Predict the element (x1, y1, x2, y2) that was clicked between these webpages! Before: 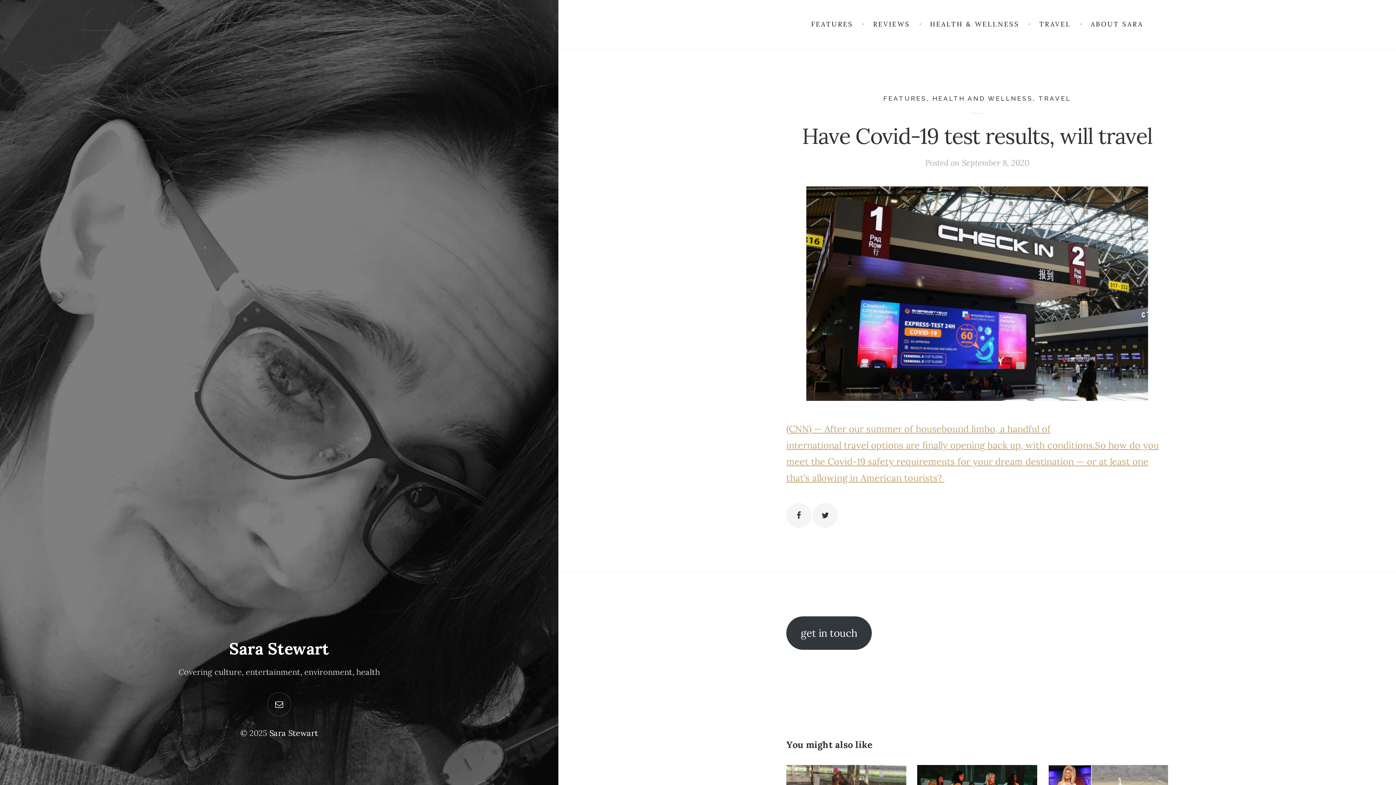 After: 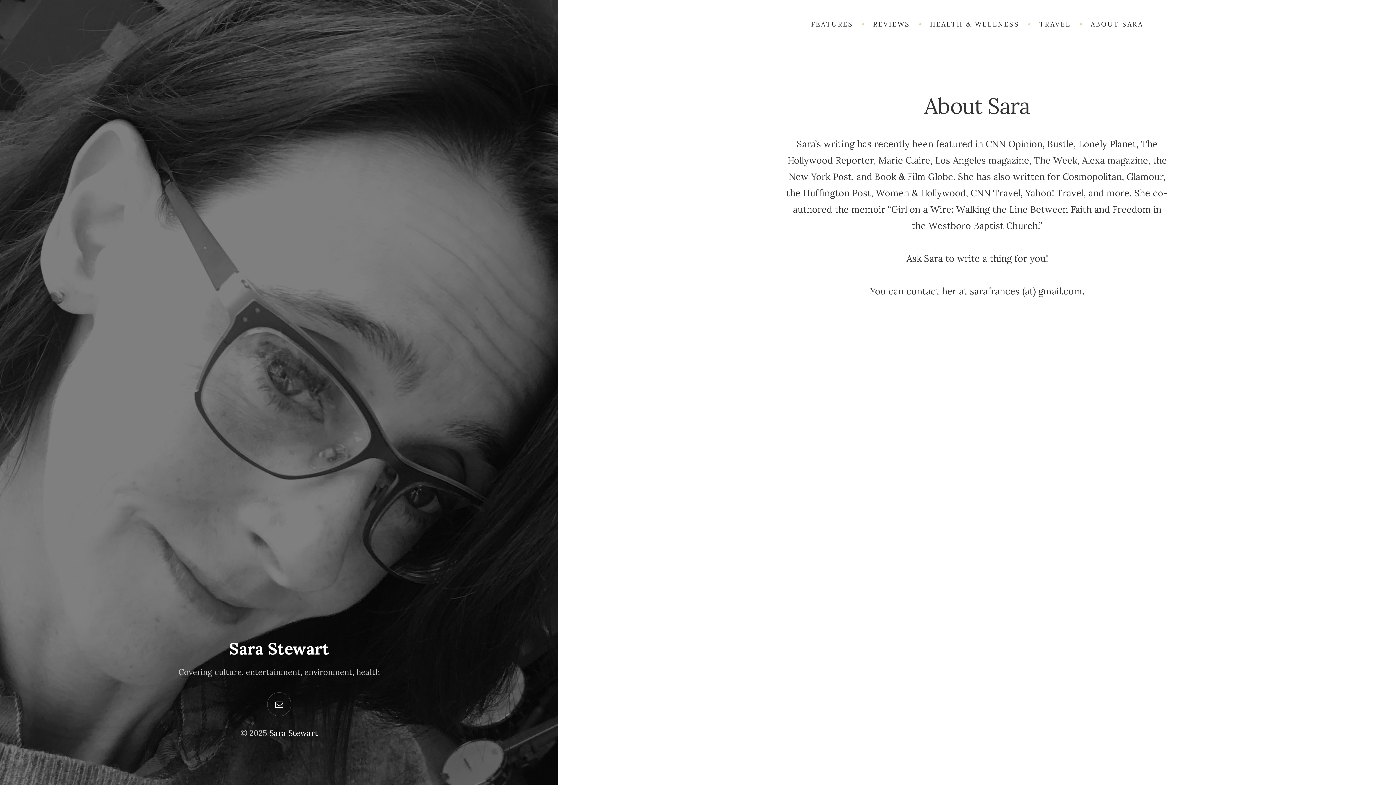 Action: label: ABOUT SARA bbox: (1082, 14, 1152, 34)